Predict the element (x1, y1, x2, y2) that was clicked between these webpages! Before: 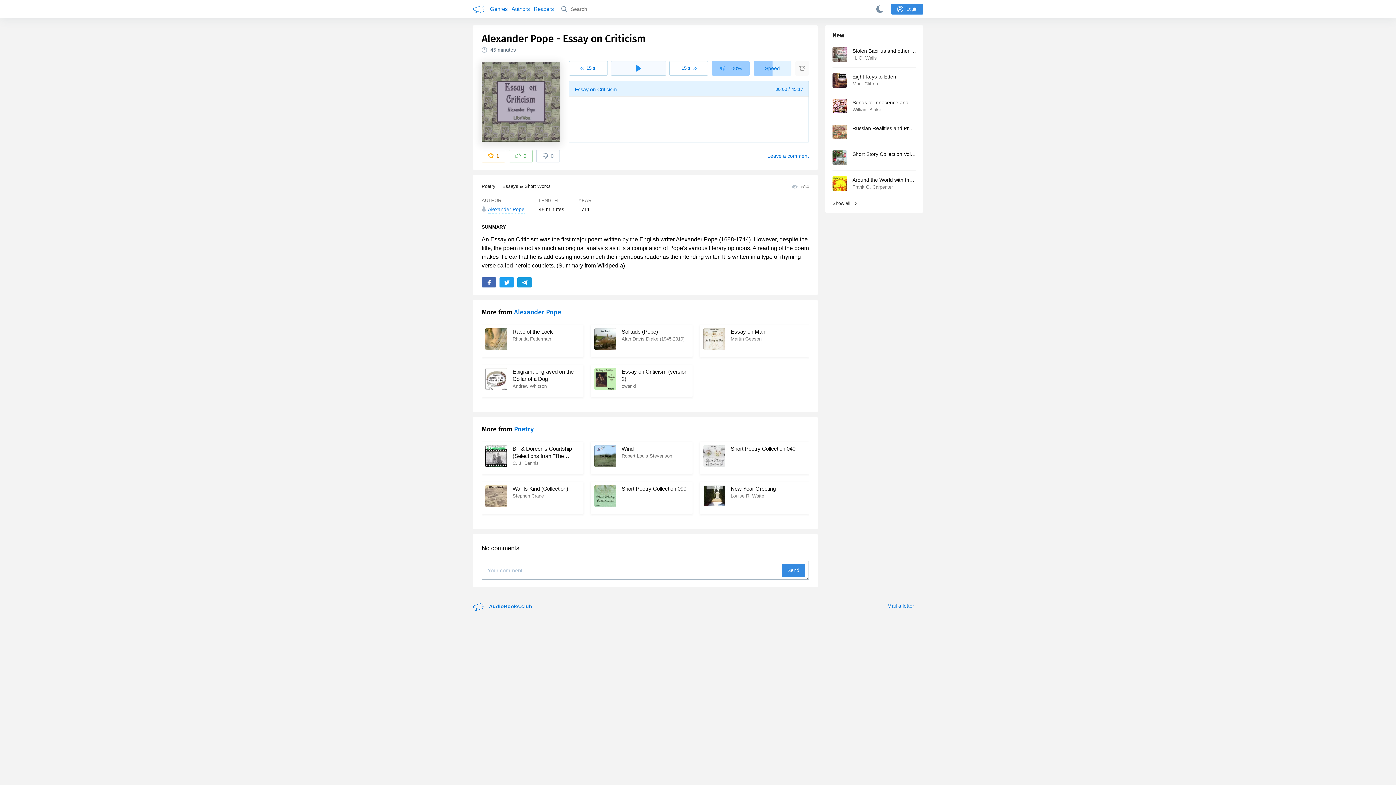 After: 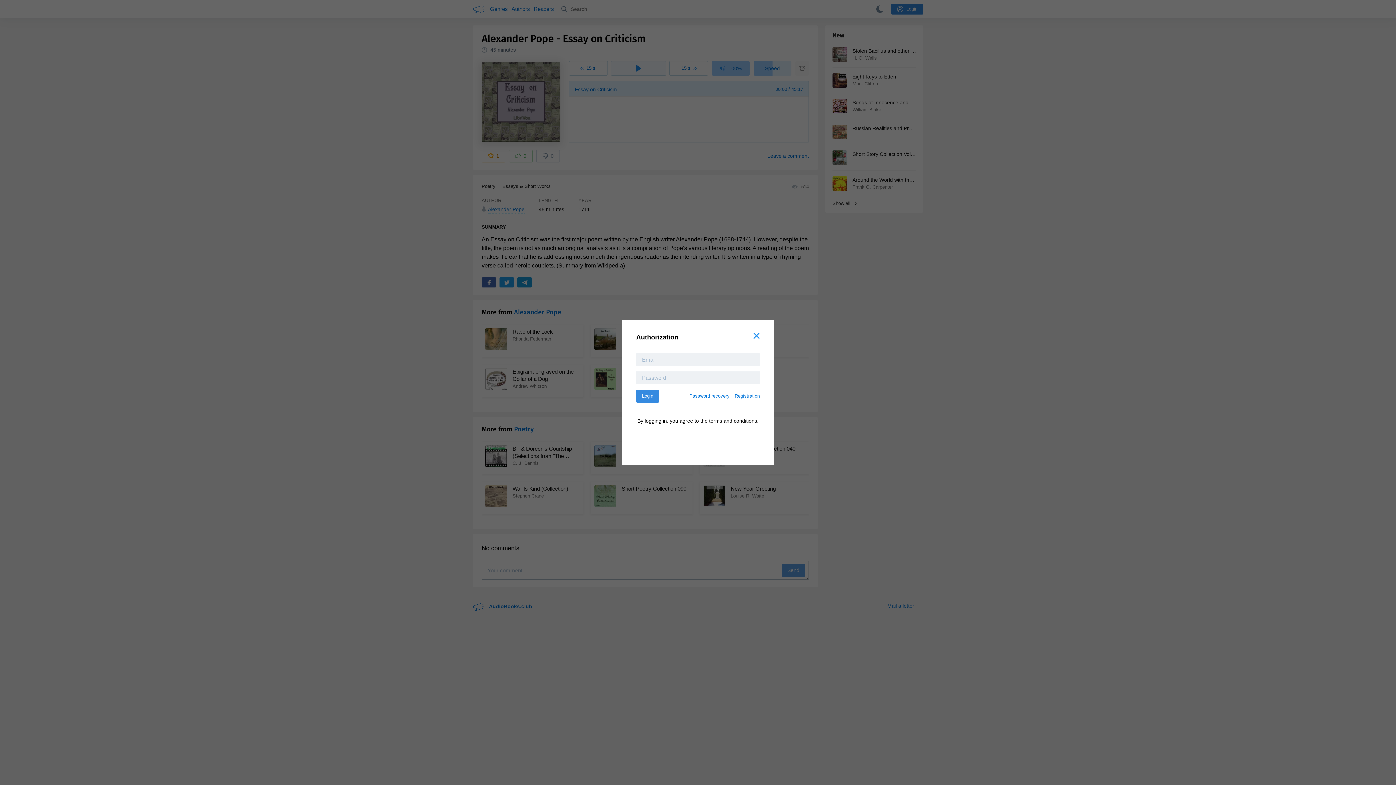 Action: label: Send bbox: (781, 564, 805, 577)